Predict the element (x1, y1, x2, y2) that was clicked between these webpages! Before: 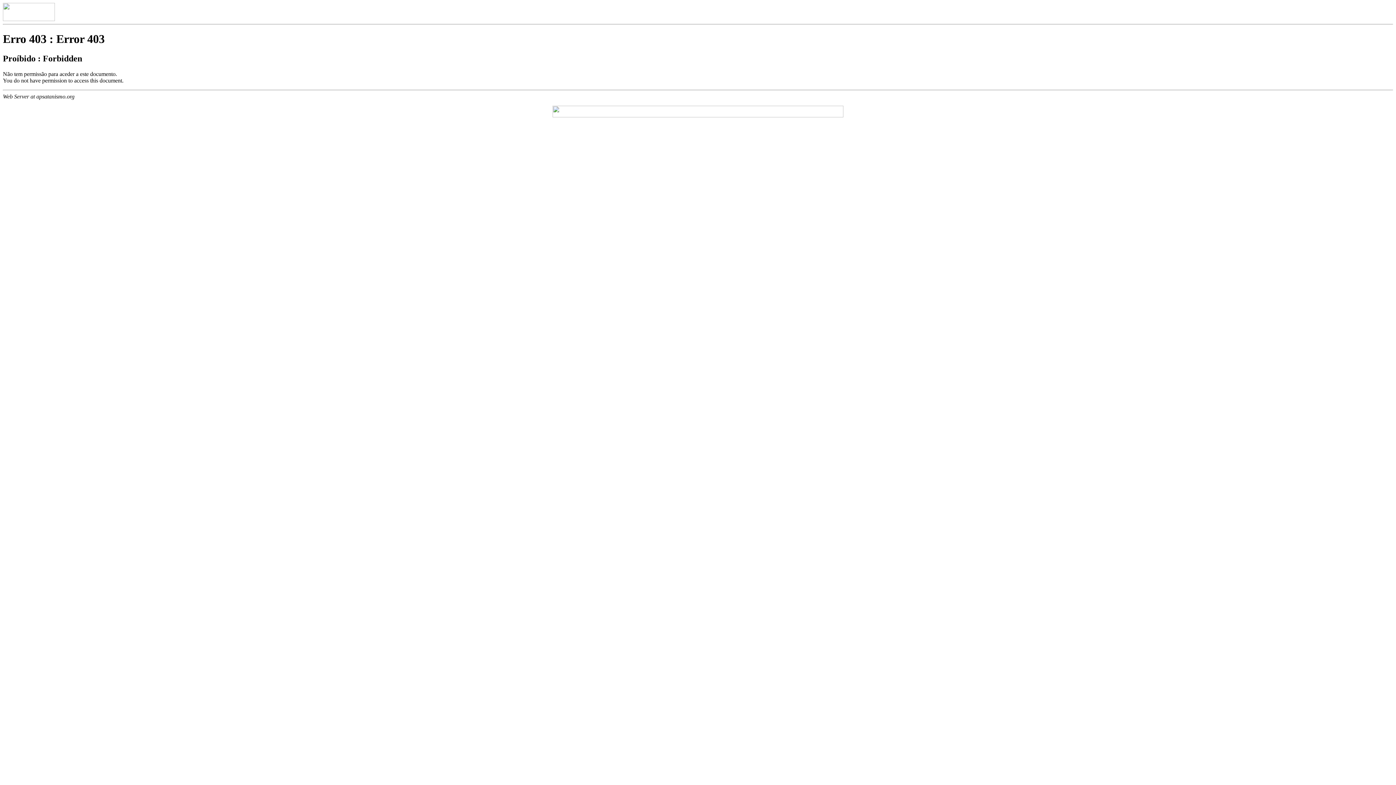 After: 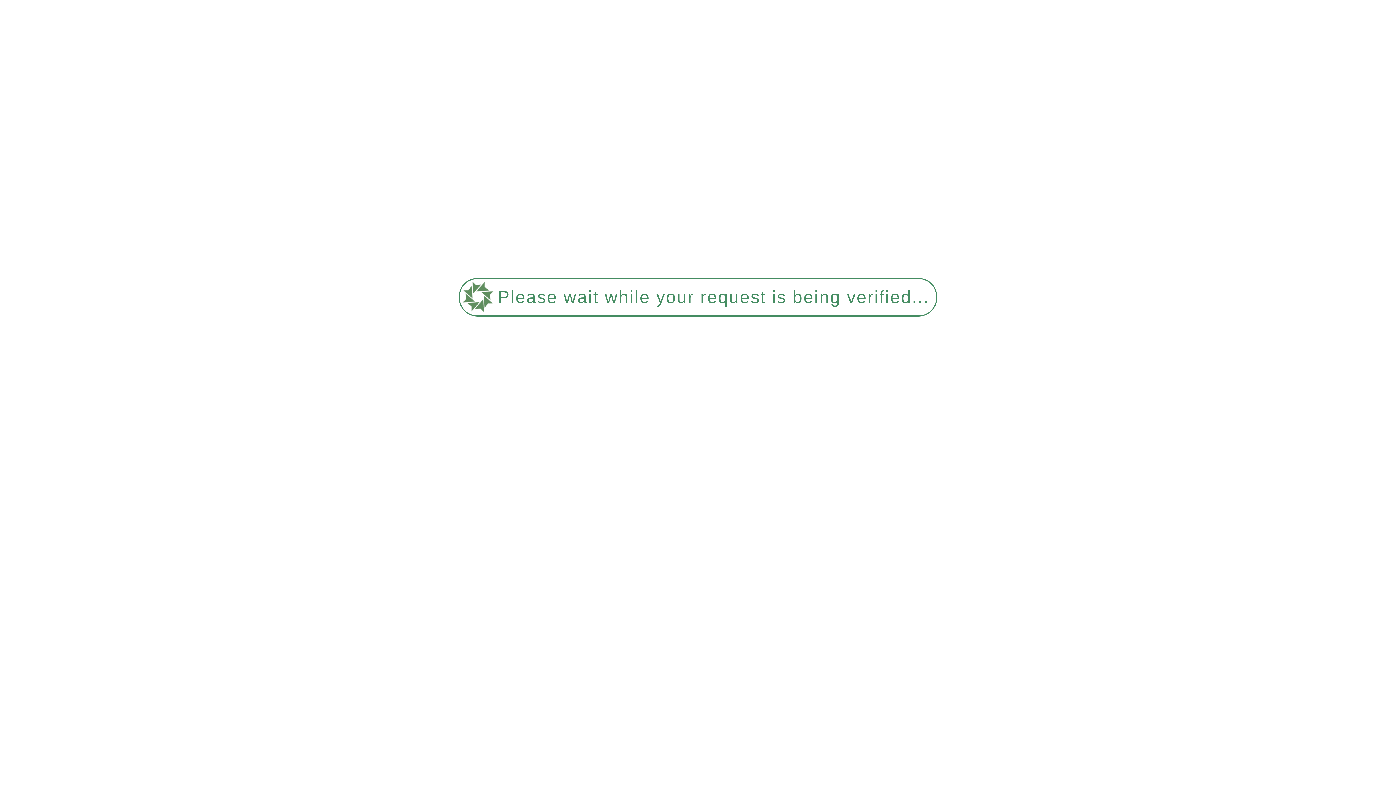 Action: bbox: (2, 16, 54, 22)